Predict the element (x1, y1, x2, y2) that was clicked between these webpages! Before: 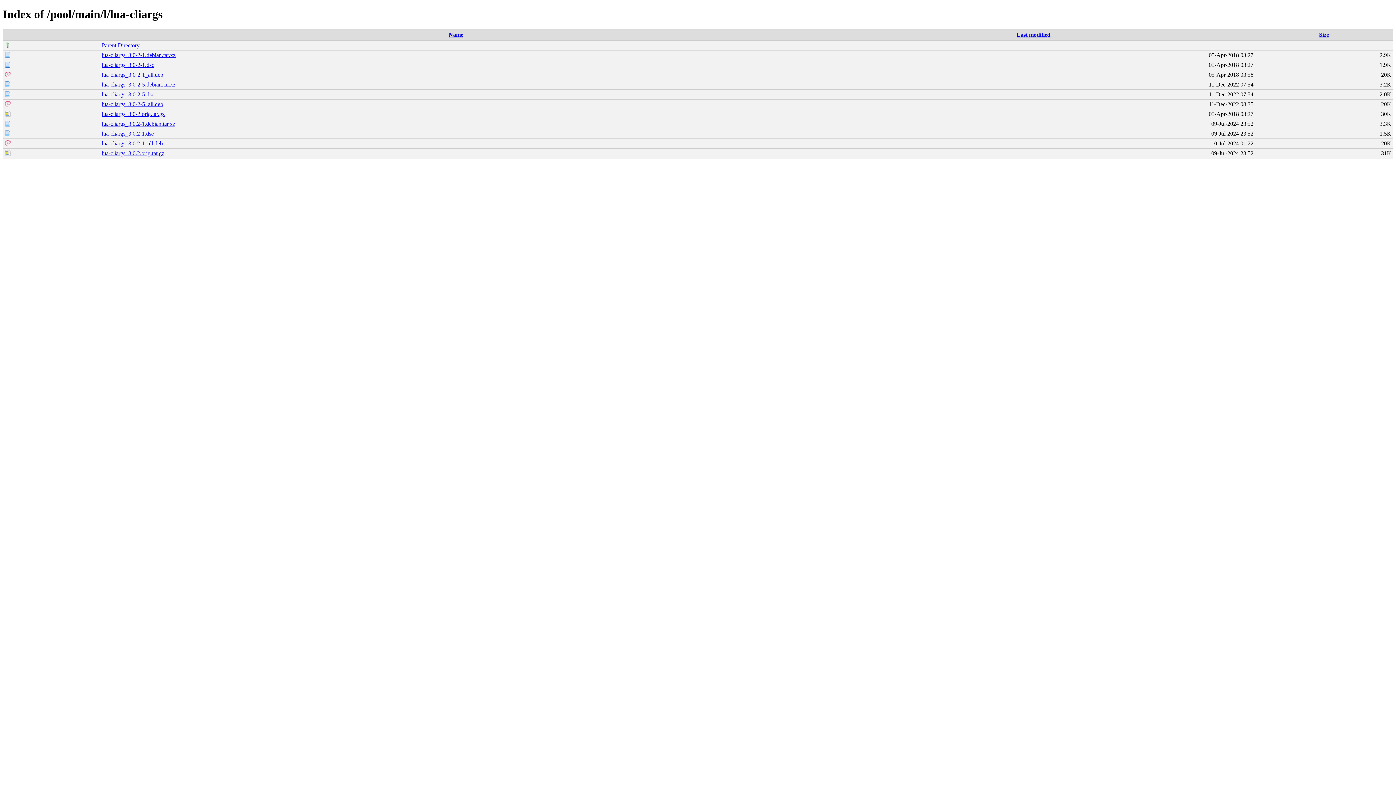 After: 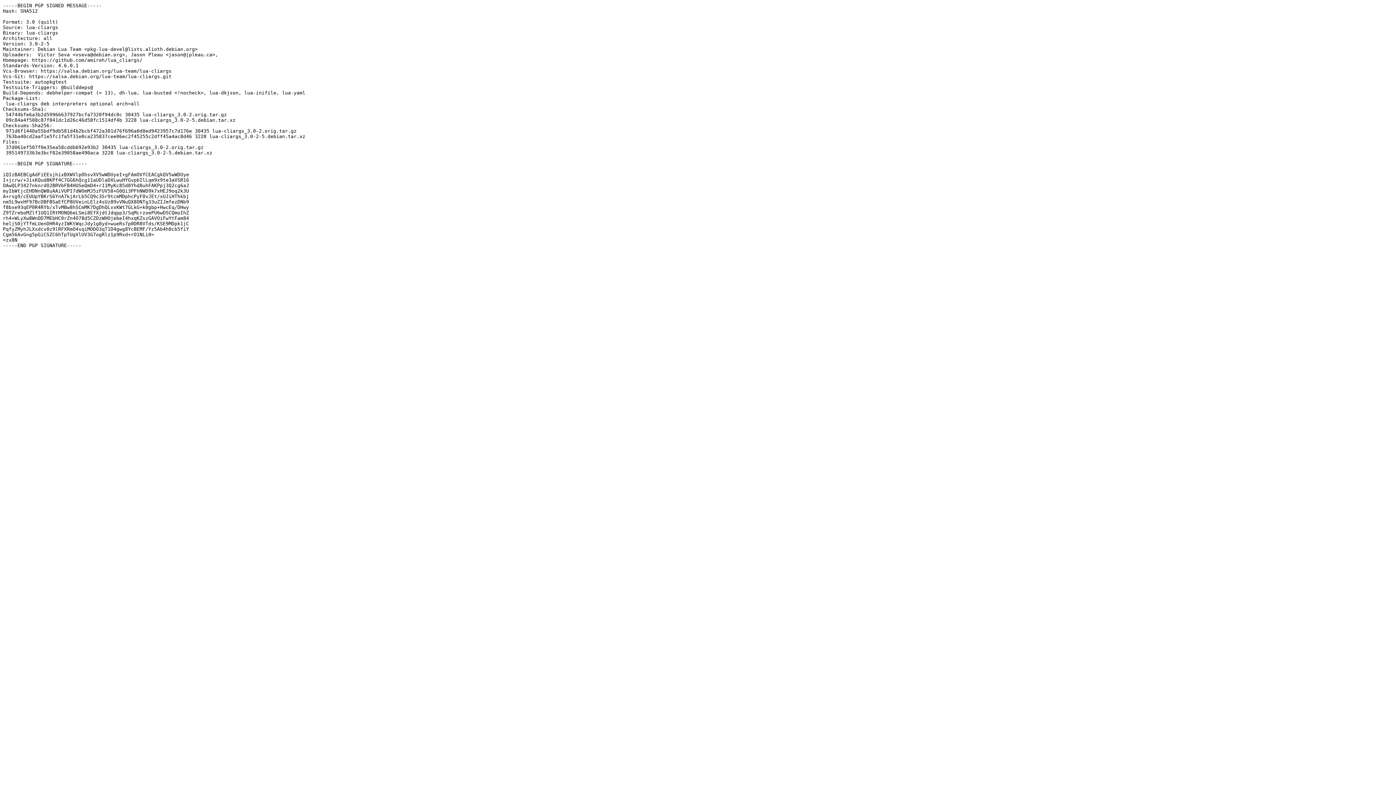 Action: bbox: (101, 91, 154, 97) label: lua-cliargs_3.0-2-5.dsc